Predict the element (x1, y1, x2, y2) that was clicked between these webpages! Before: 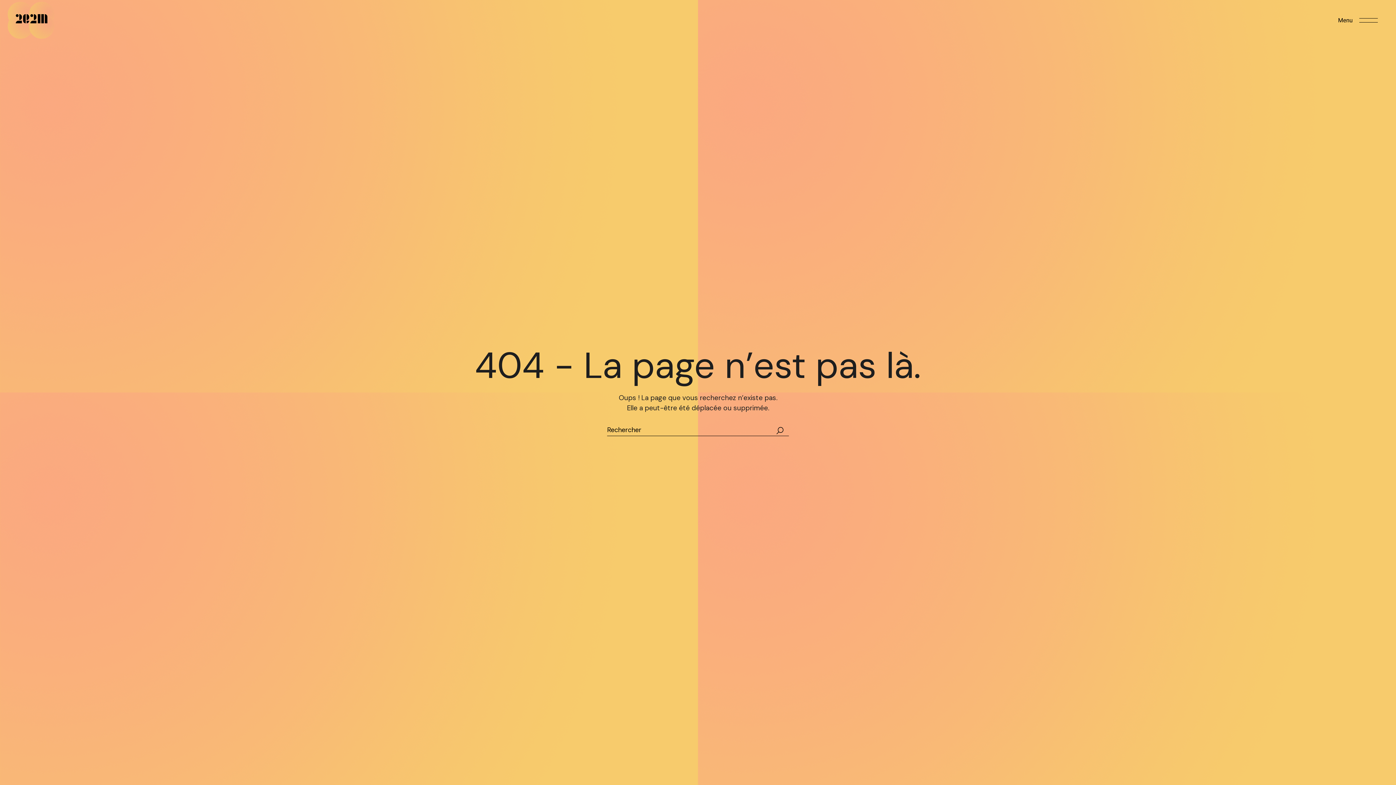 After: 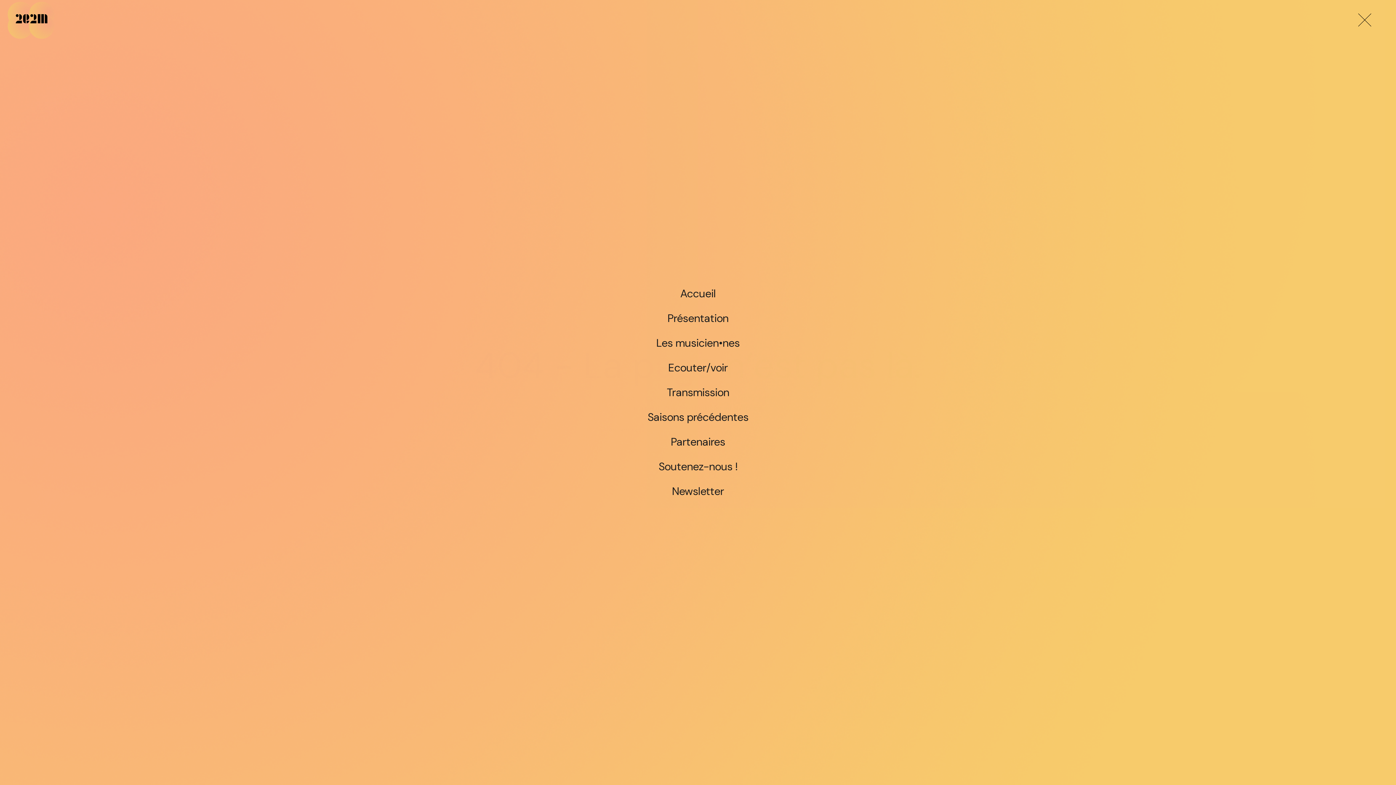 Action: label: Open the menu bbox: (1320, 18, 1396, 22)